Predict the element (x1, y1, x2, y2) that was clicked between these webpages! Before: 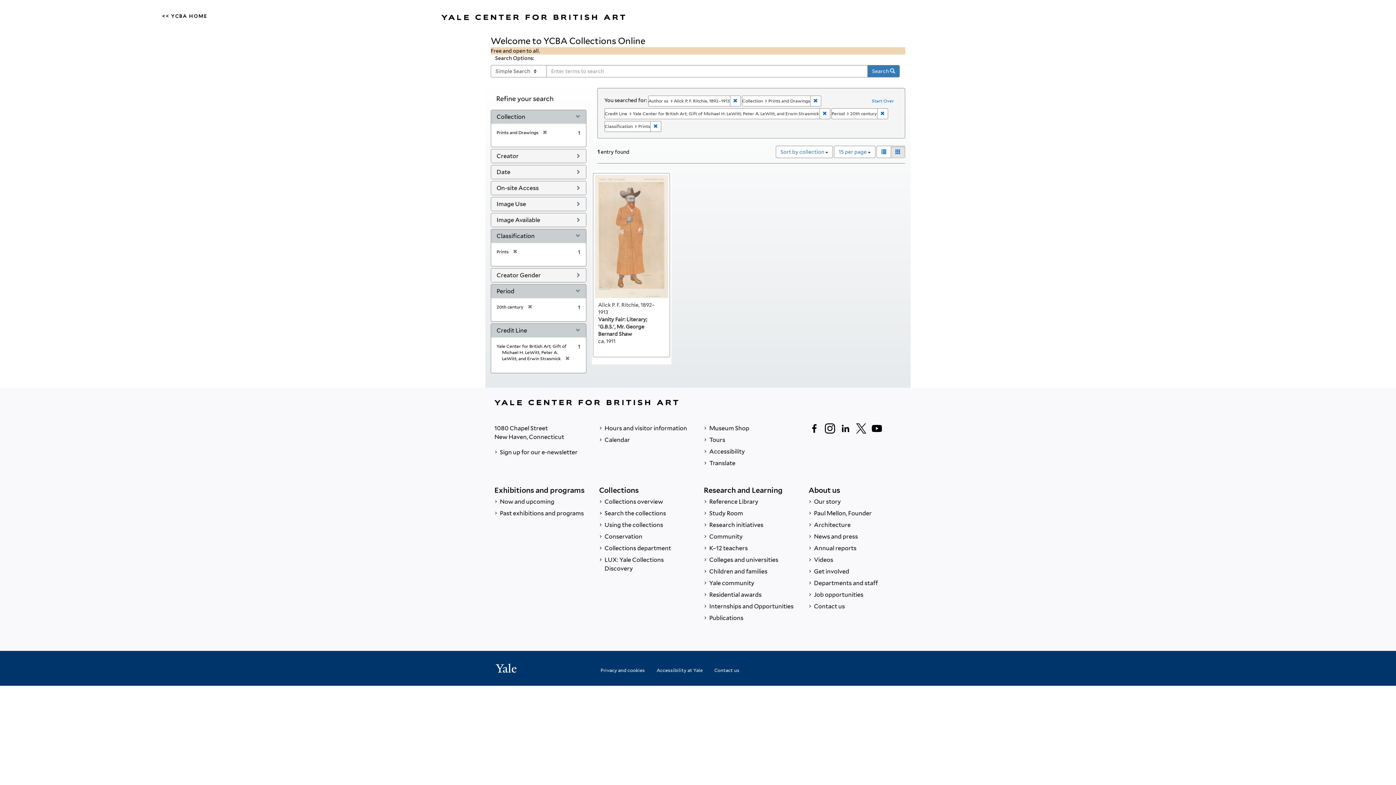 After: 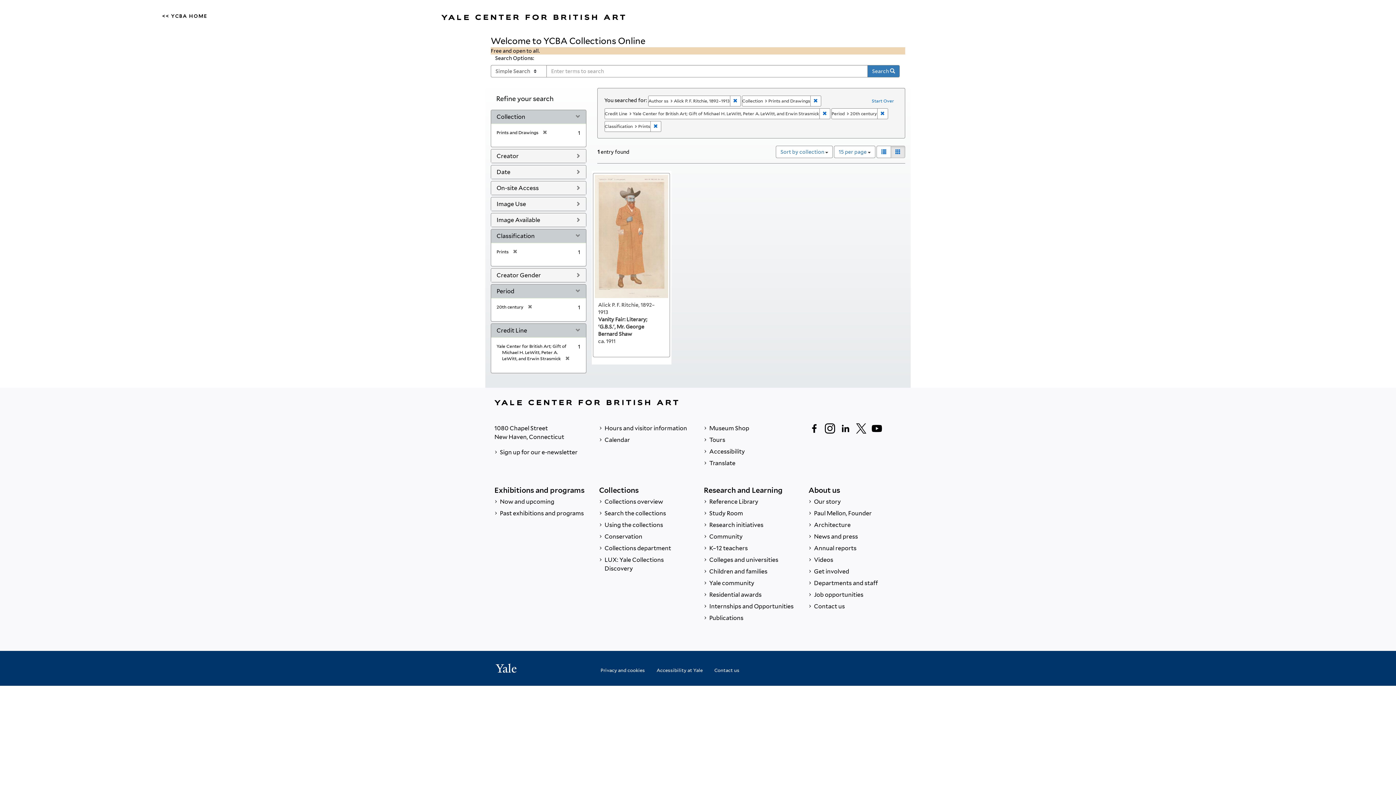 Action: bbox: (808, 422, 820, 434) label: Follow us on Facebook